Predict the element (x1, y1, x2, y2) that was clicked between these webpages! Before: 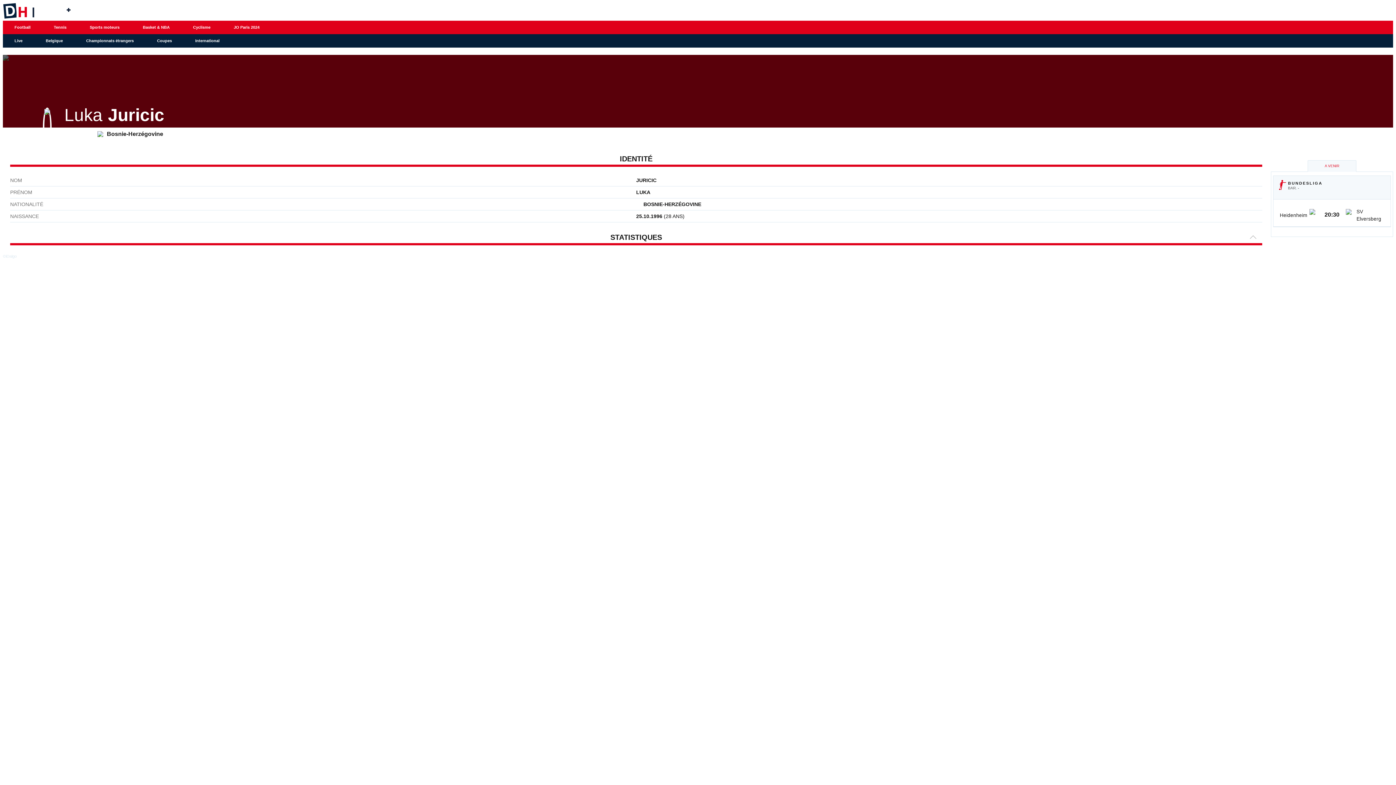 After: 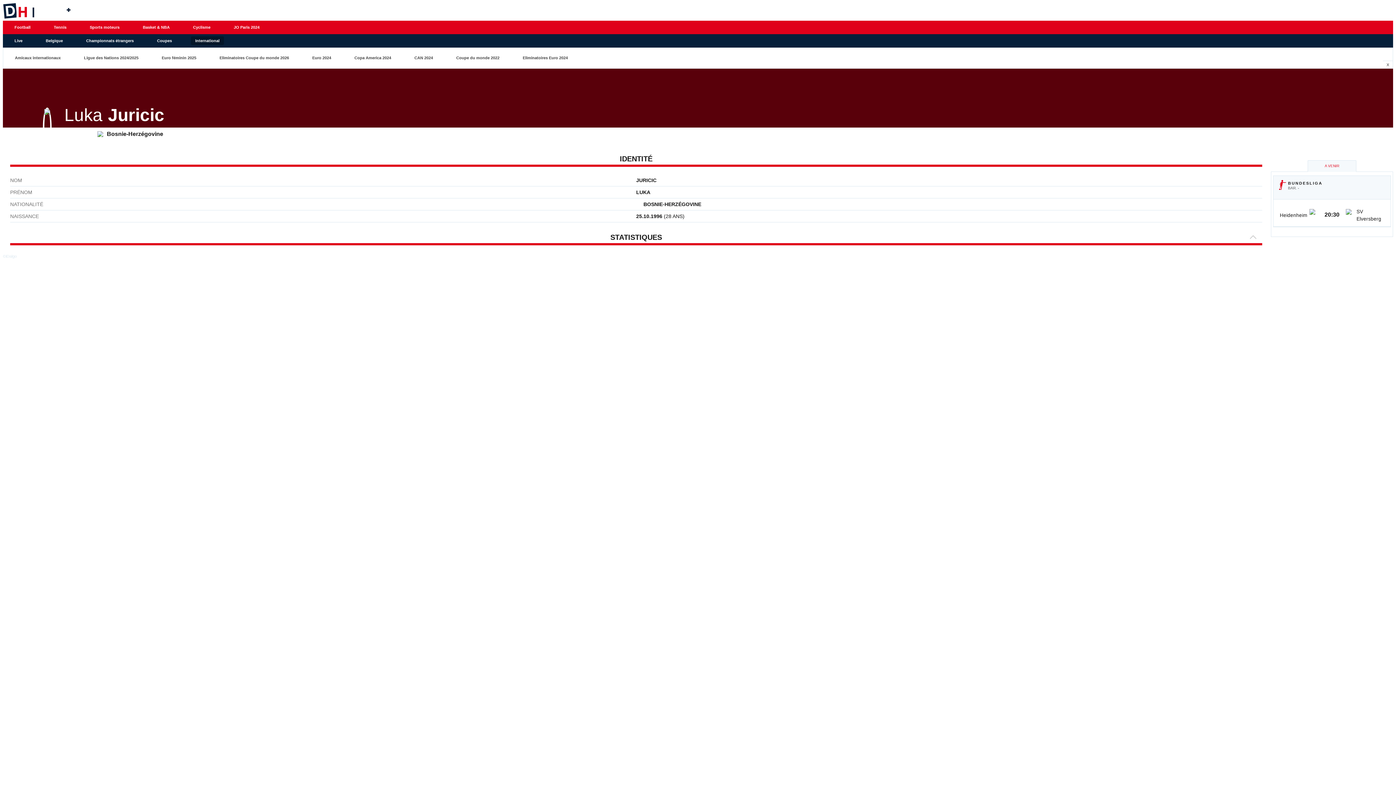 Action: label: International bbox: (183, 34, 231, 47)